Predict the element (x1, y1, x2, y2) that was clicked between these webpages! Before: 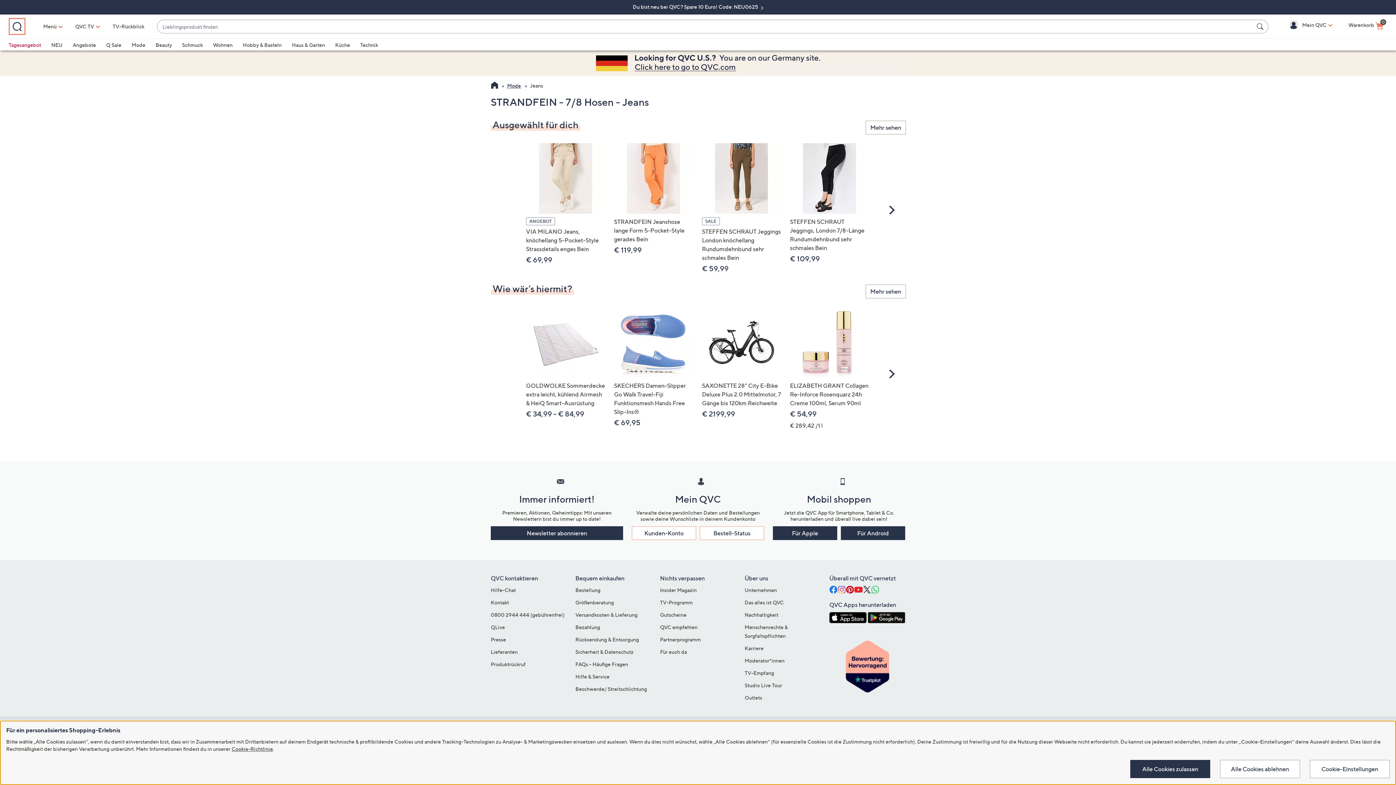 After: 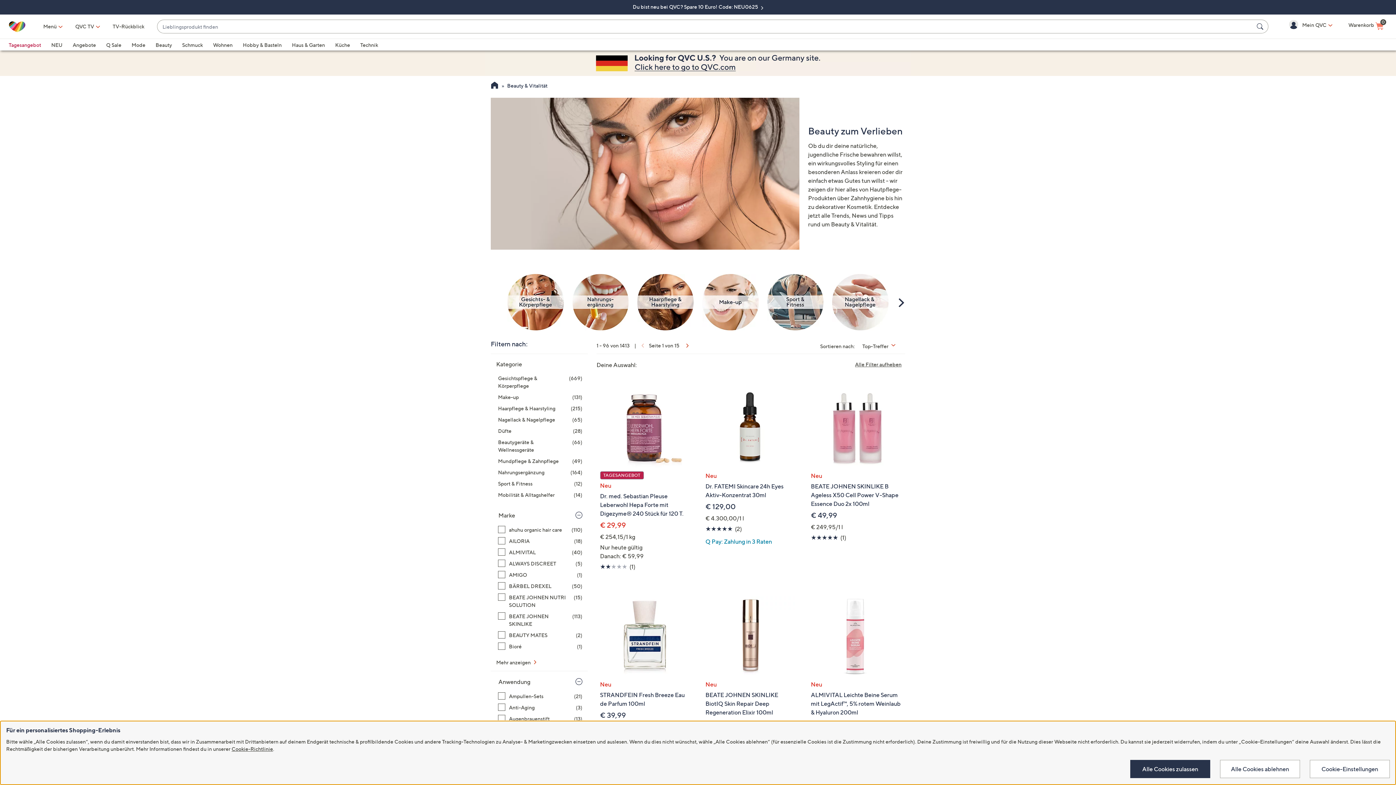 Action: bbox: (155, 41, 172, 48) label: Beauty